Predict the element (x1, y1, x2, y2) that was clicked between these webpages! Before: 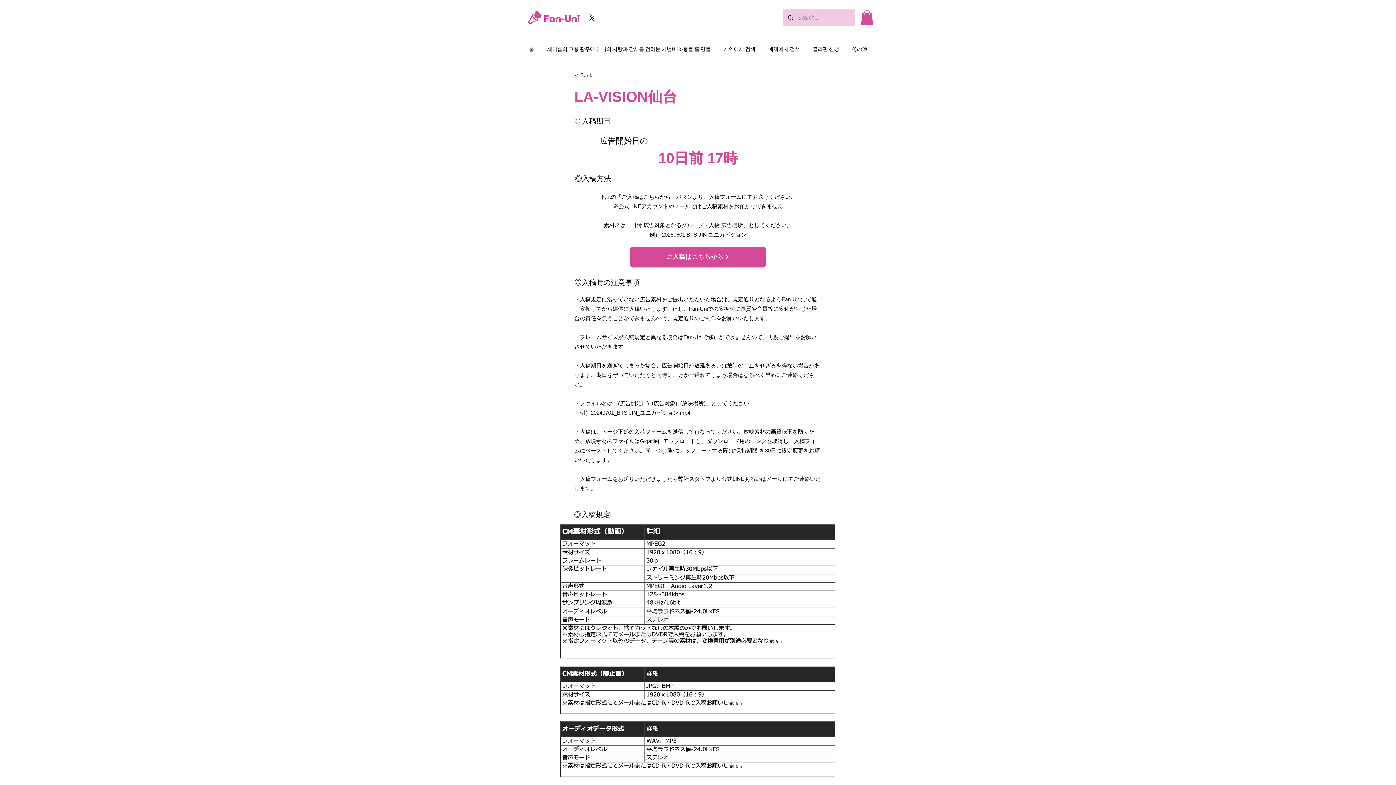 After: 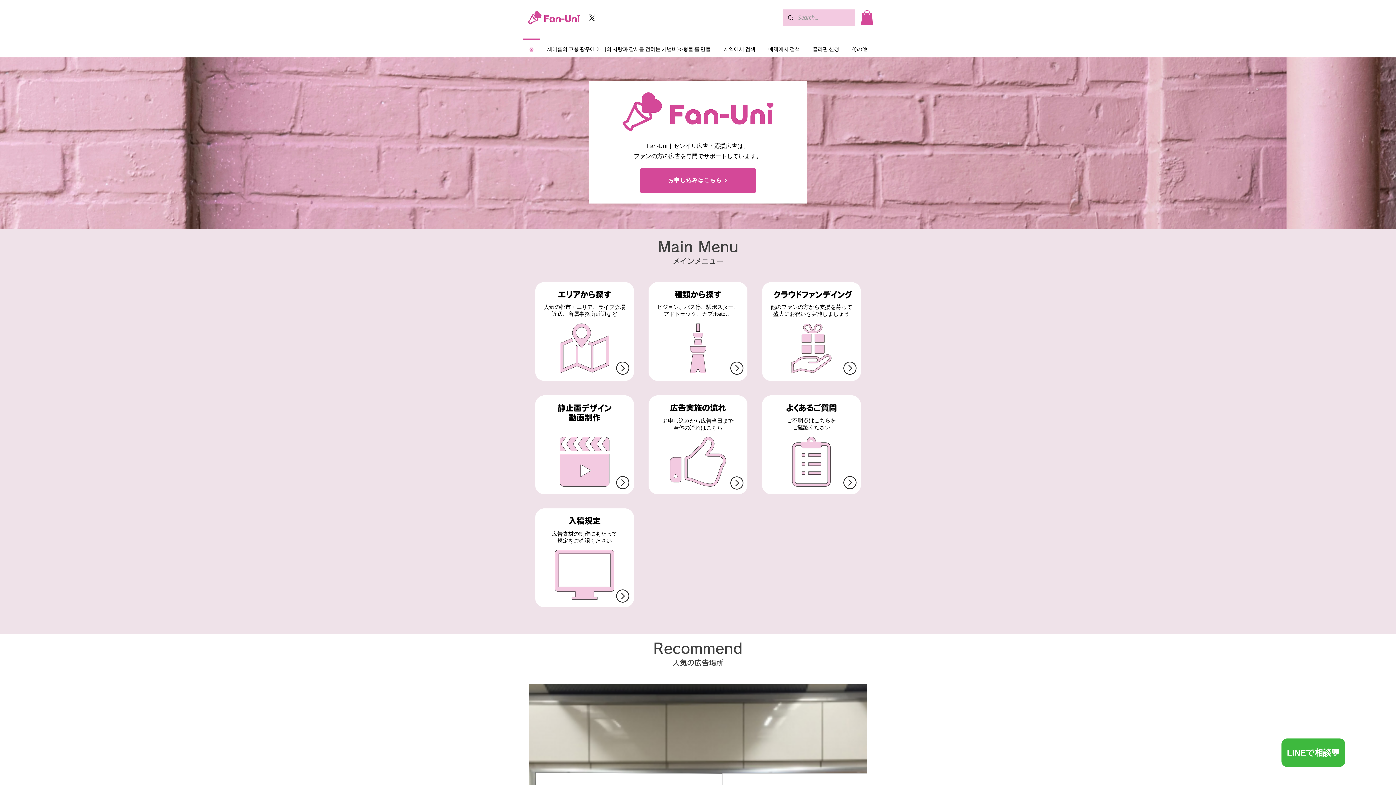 Action: bbox: (522, 38, 540, 52) label: 홈